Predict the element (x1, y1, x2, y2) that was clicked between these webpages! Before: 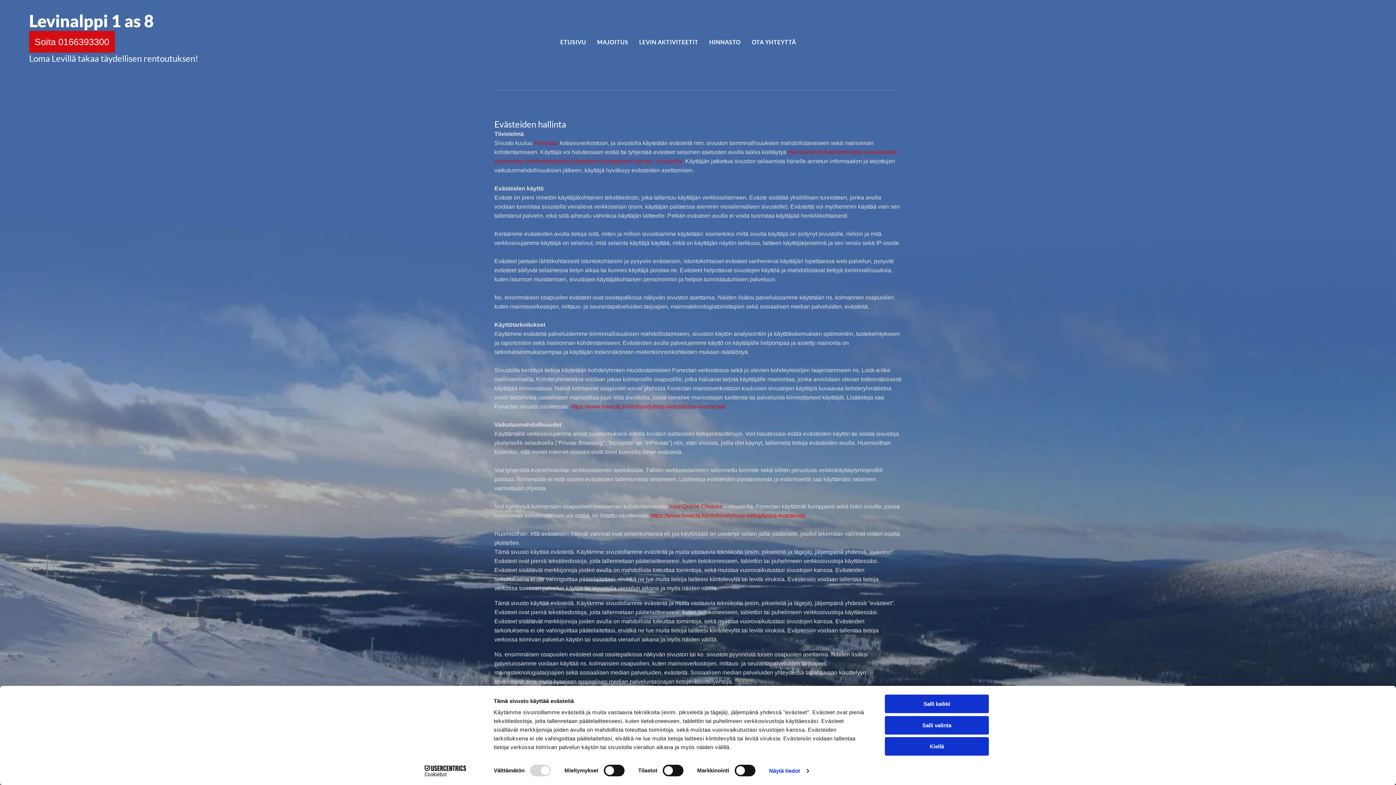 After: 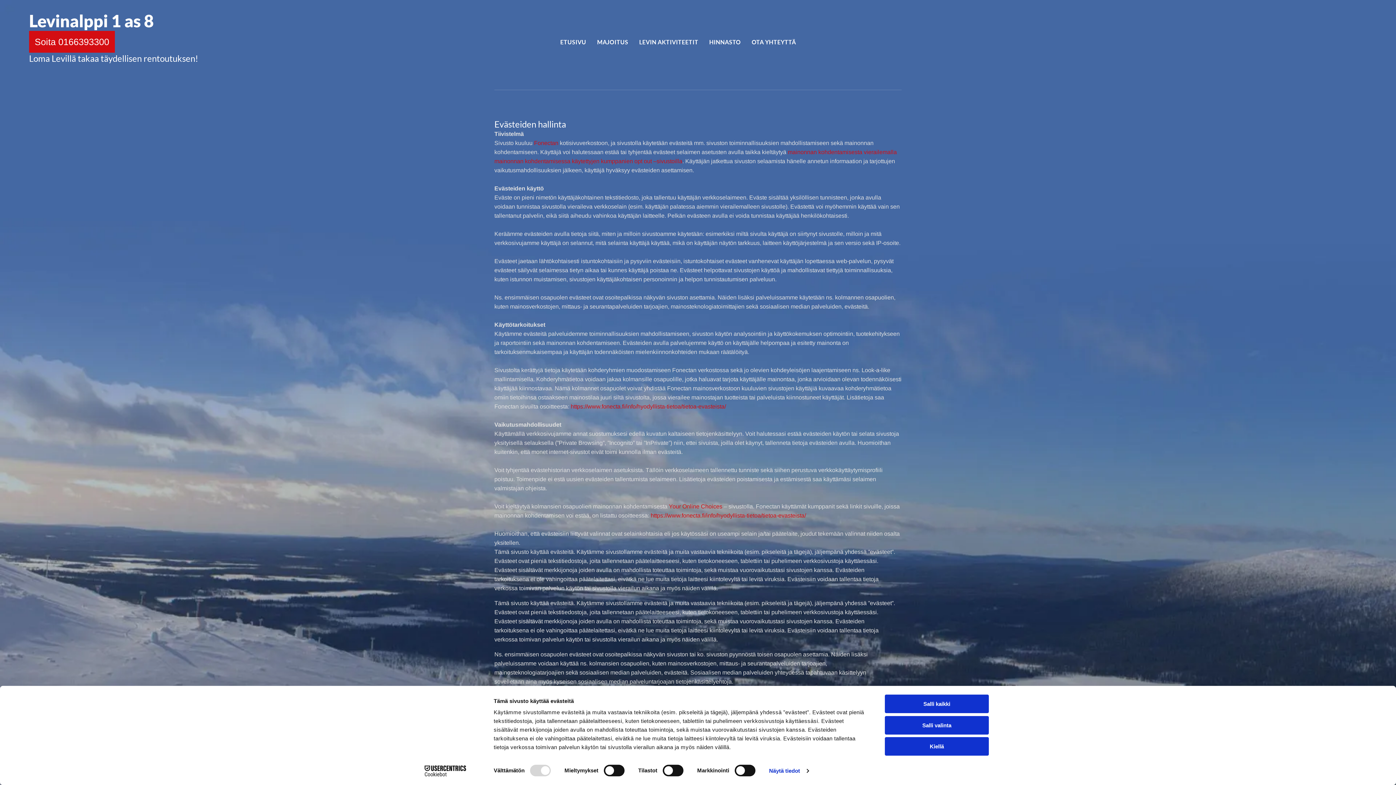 Action: label: Soita 0166393300 bbox: (29, 30, 114, 52)